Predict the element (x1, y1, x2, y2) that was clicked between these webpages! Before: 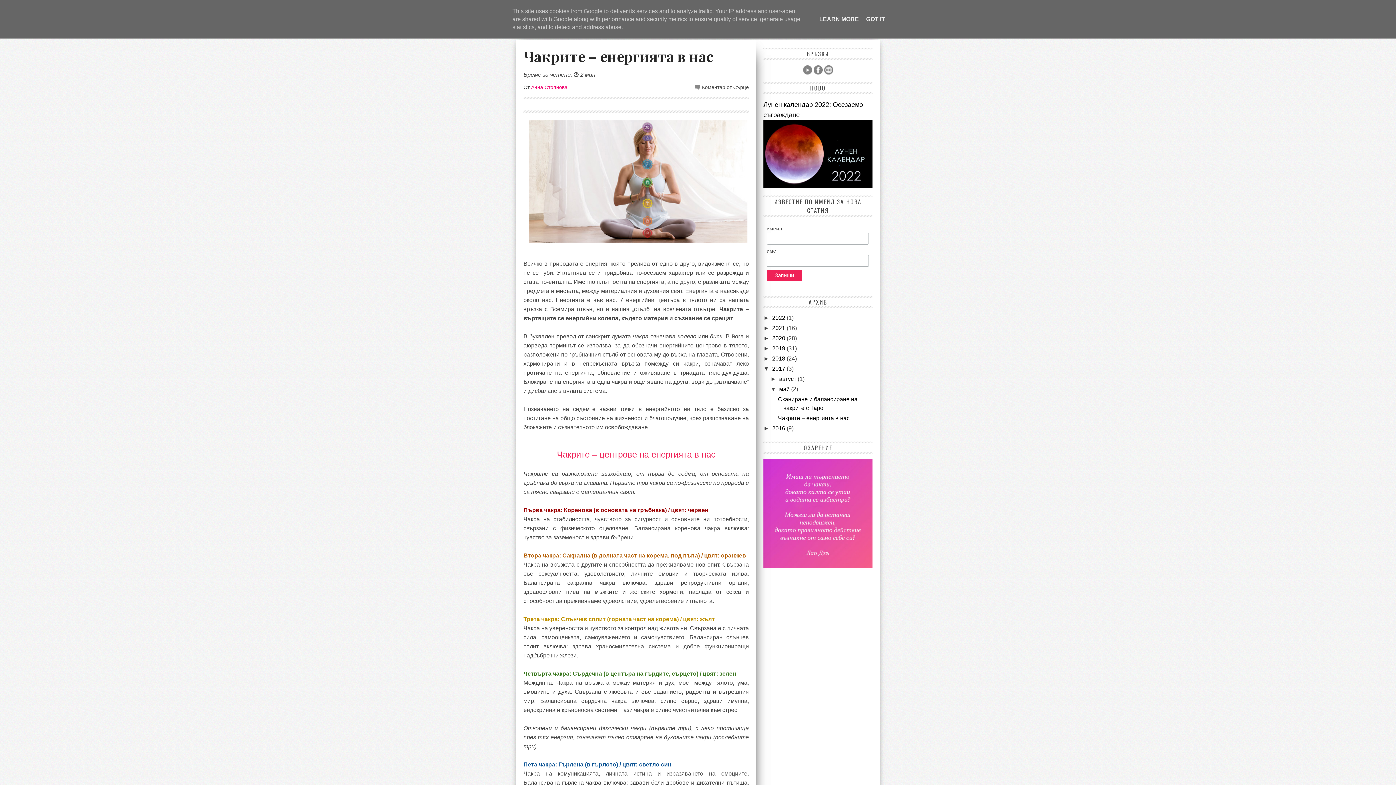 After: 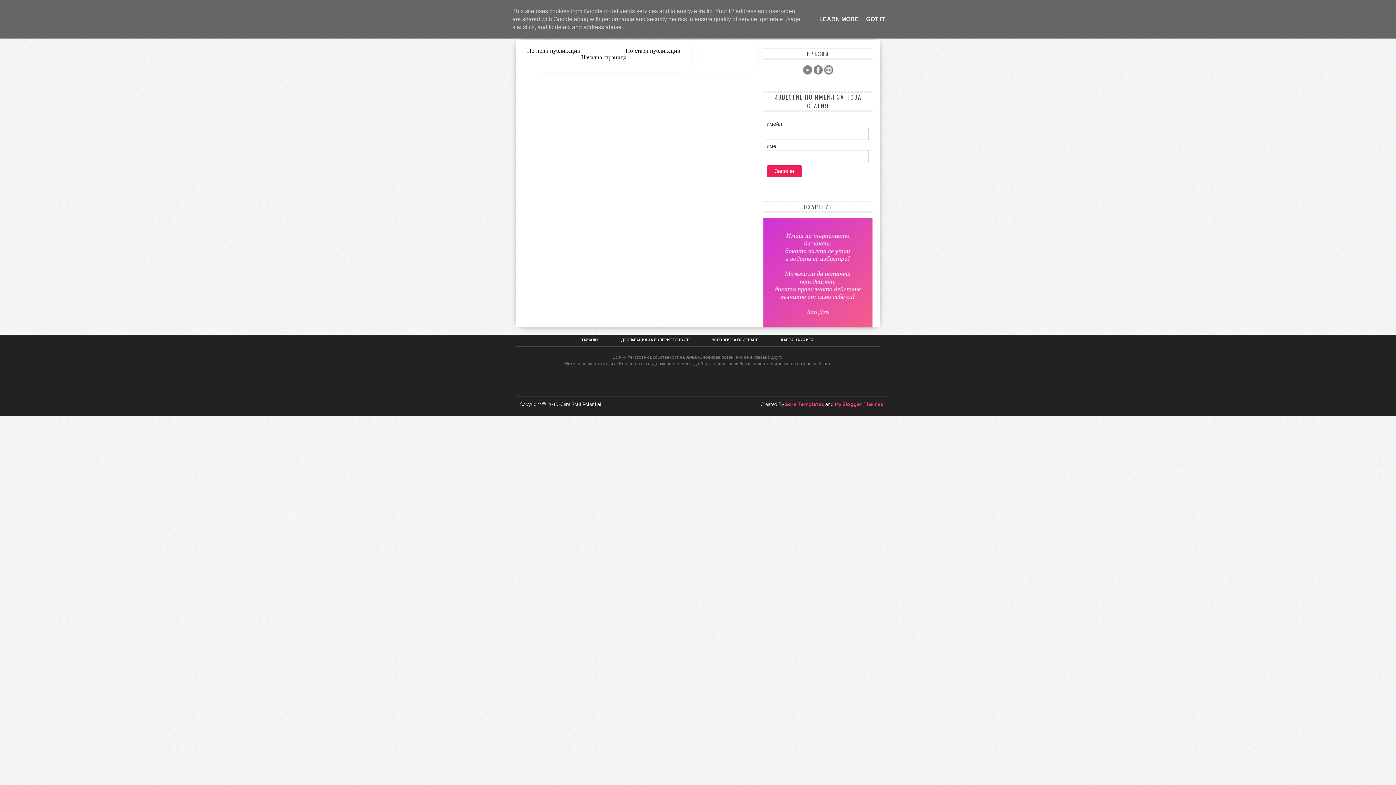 Action: bbox: (772, 315, 786, 321) label: 2022 